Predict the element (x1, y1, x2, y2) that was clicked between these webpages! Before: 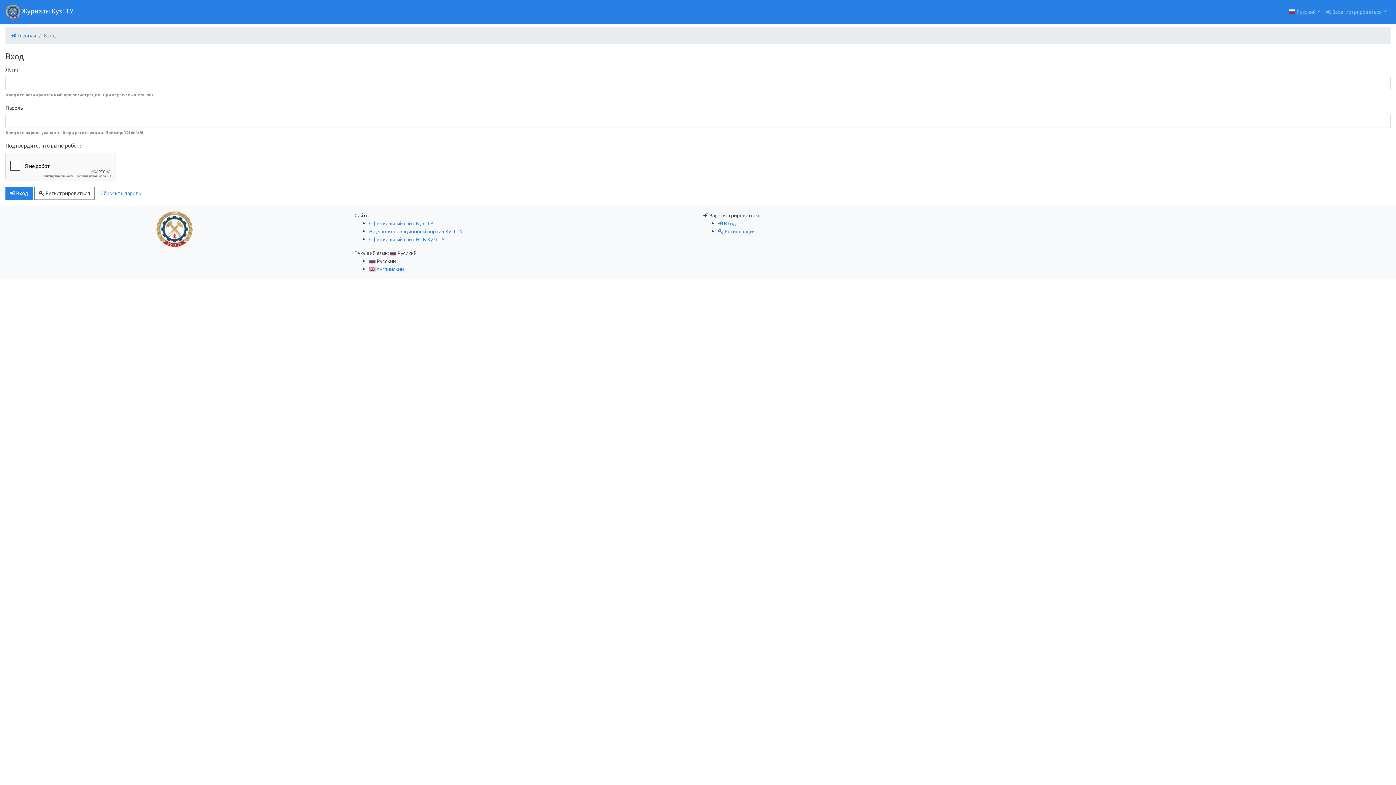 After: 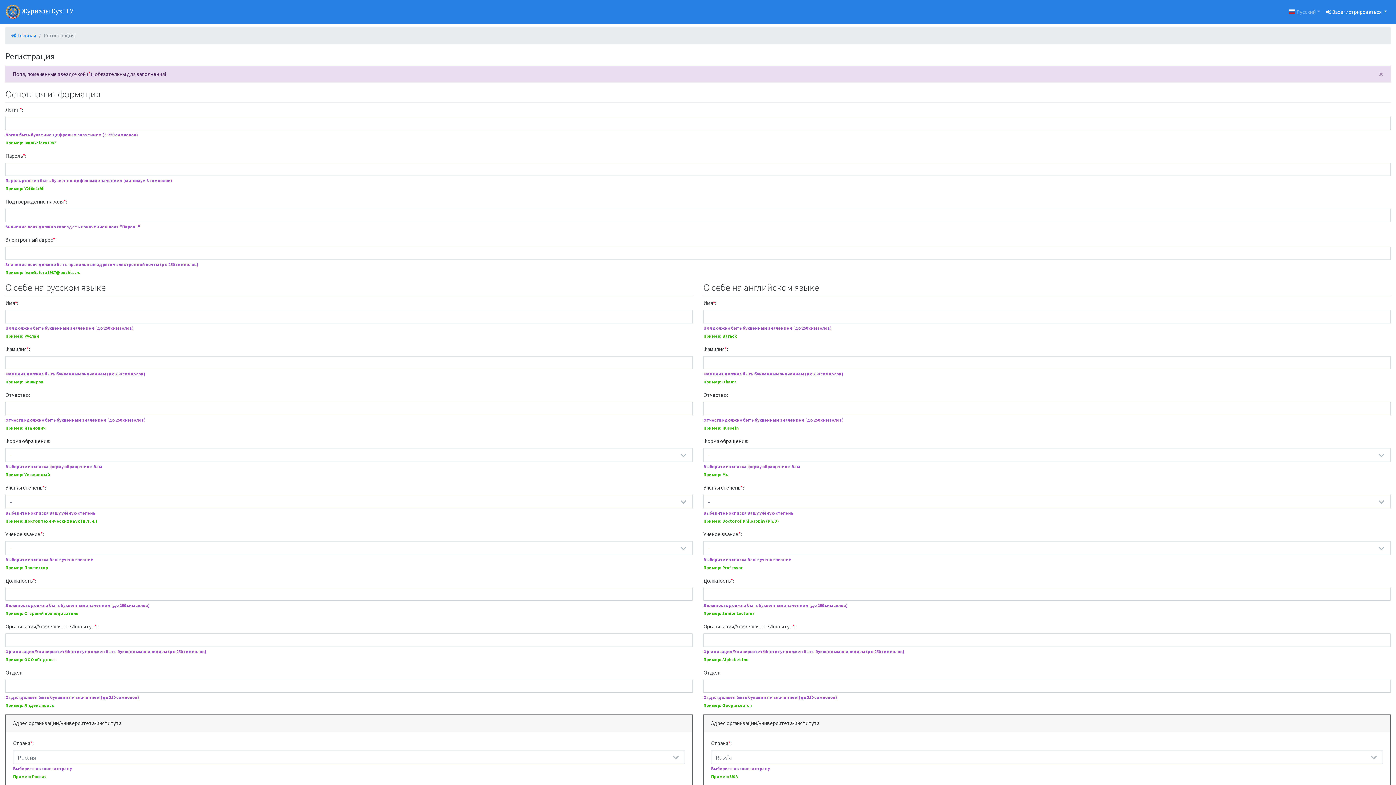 Action: bbox: (34, 186, 94, 200) label:  Регистрироваться